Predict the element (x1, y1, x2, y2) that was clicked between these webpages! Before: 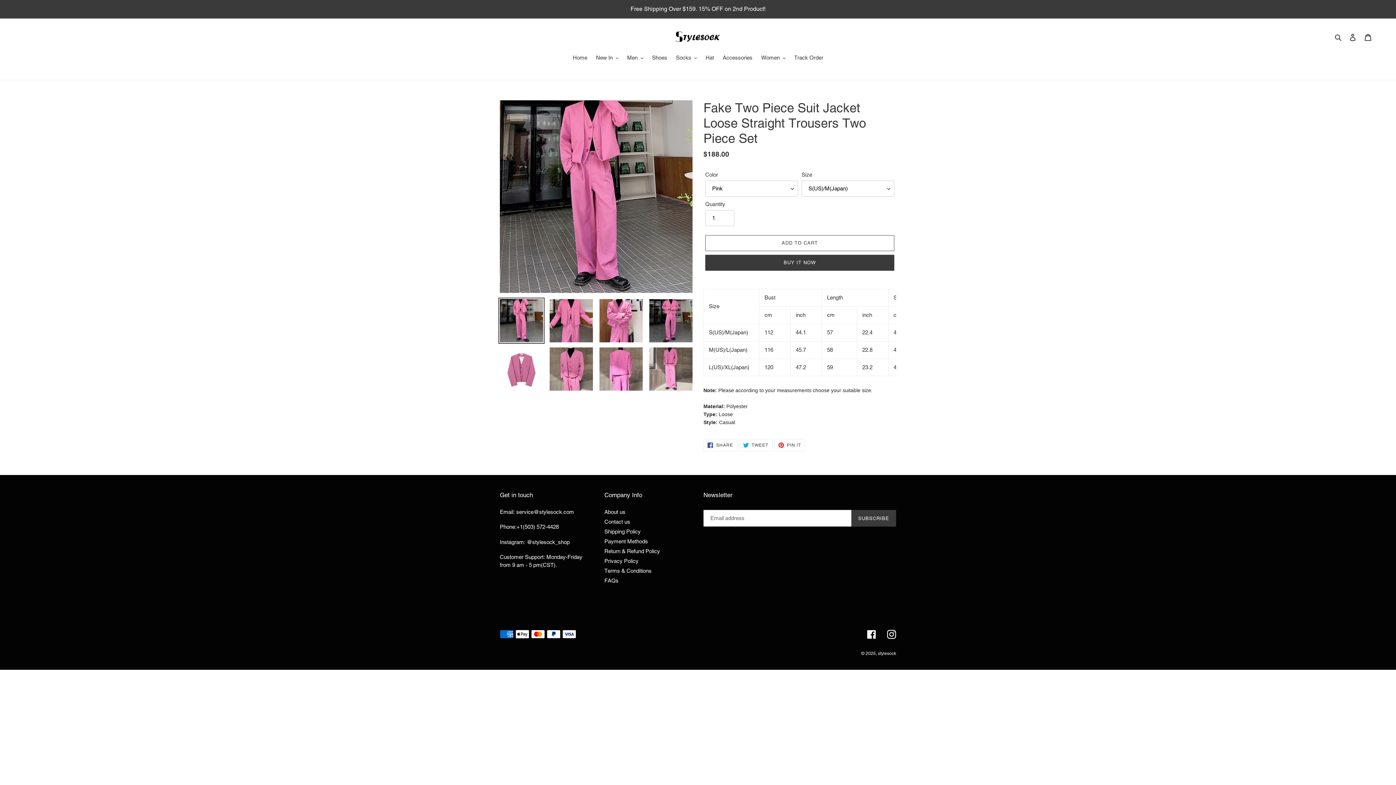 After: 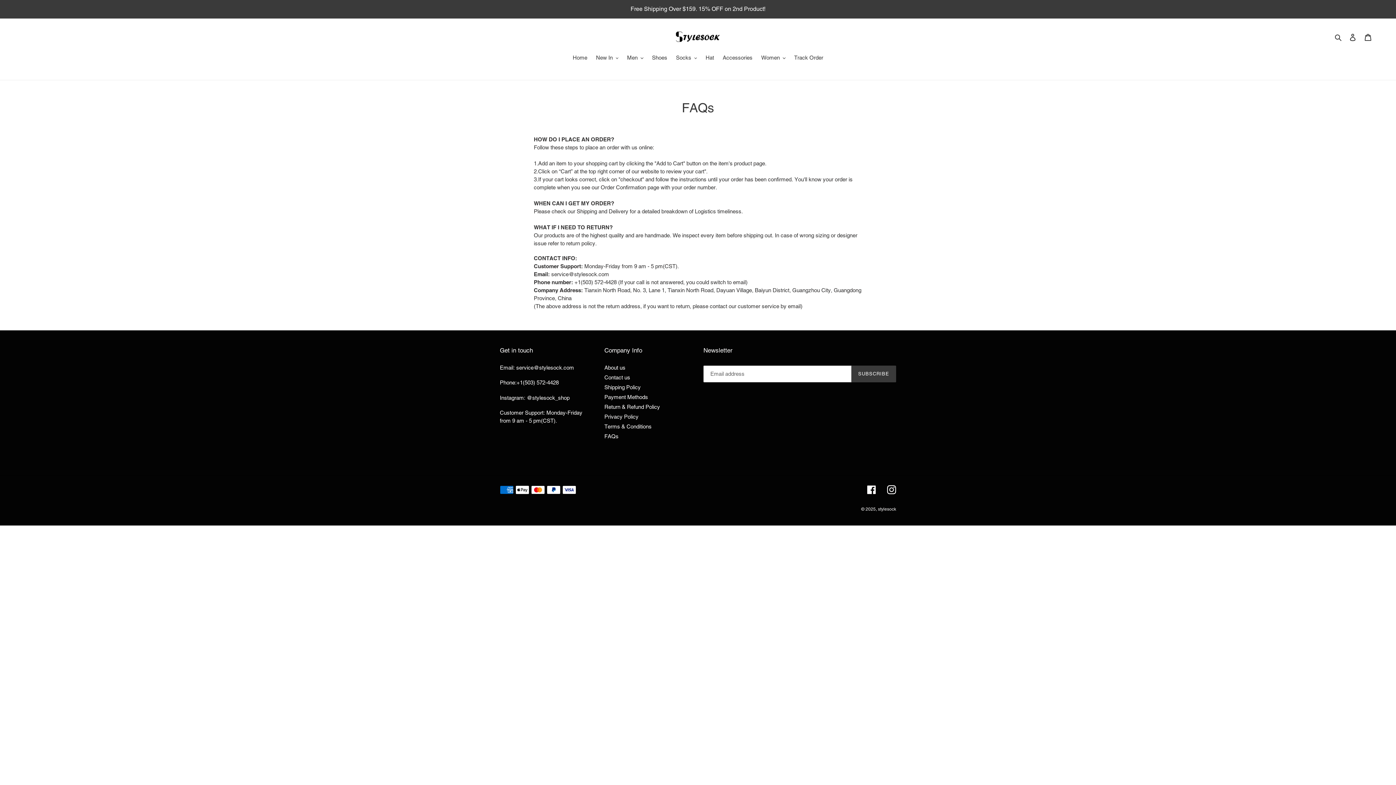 Action: bbox: (604, 577, 618, 584) label: FAQs